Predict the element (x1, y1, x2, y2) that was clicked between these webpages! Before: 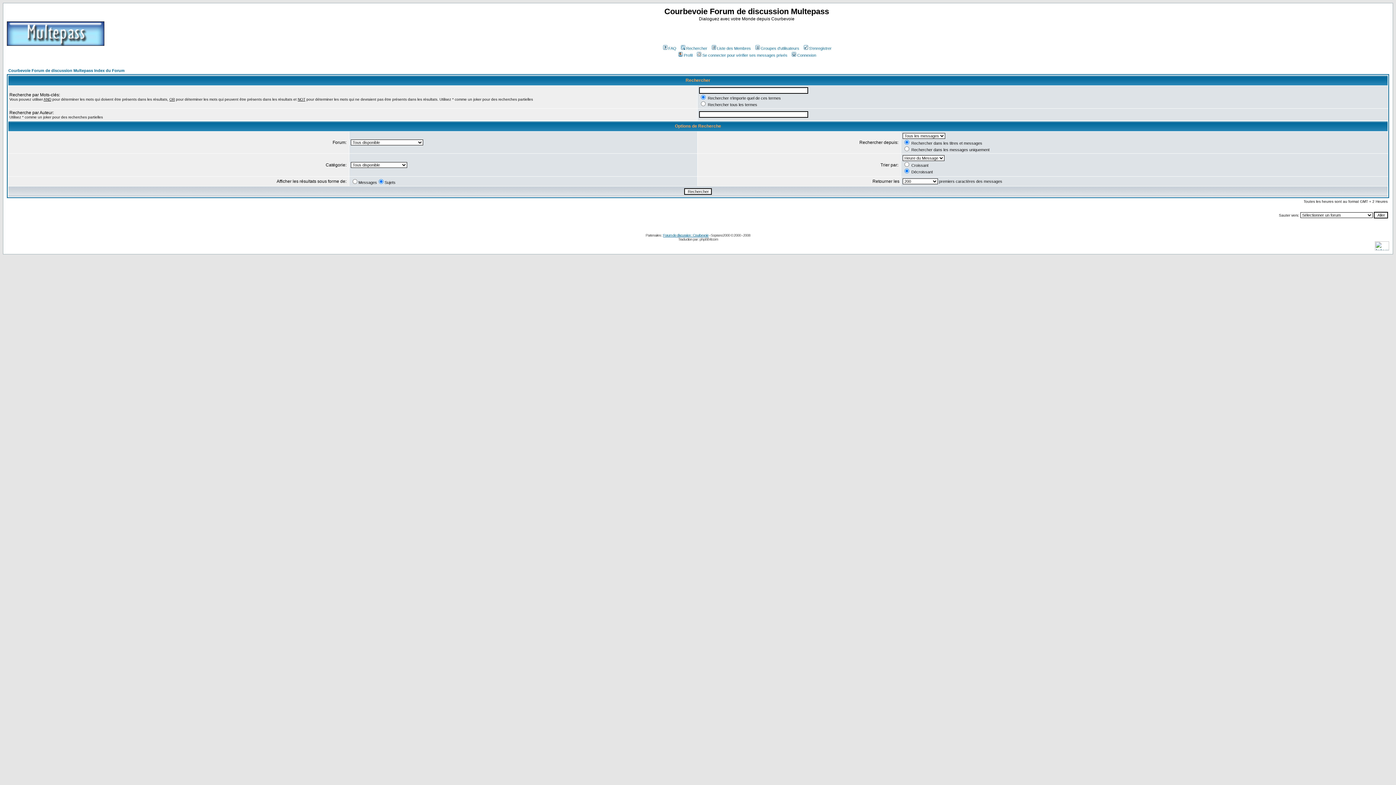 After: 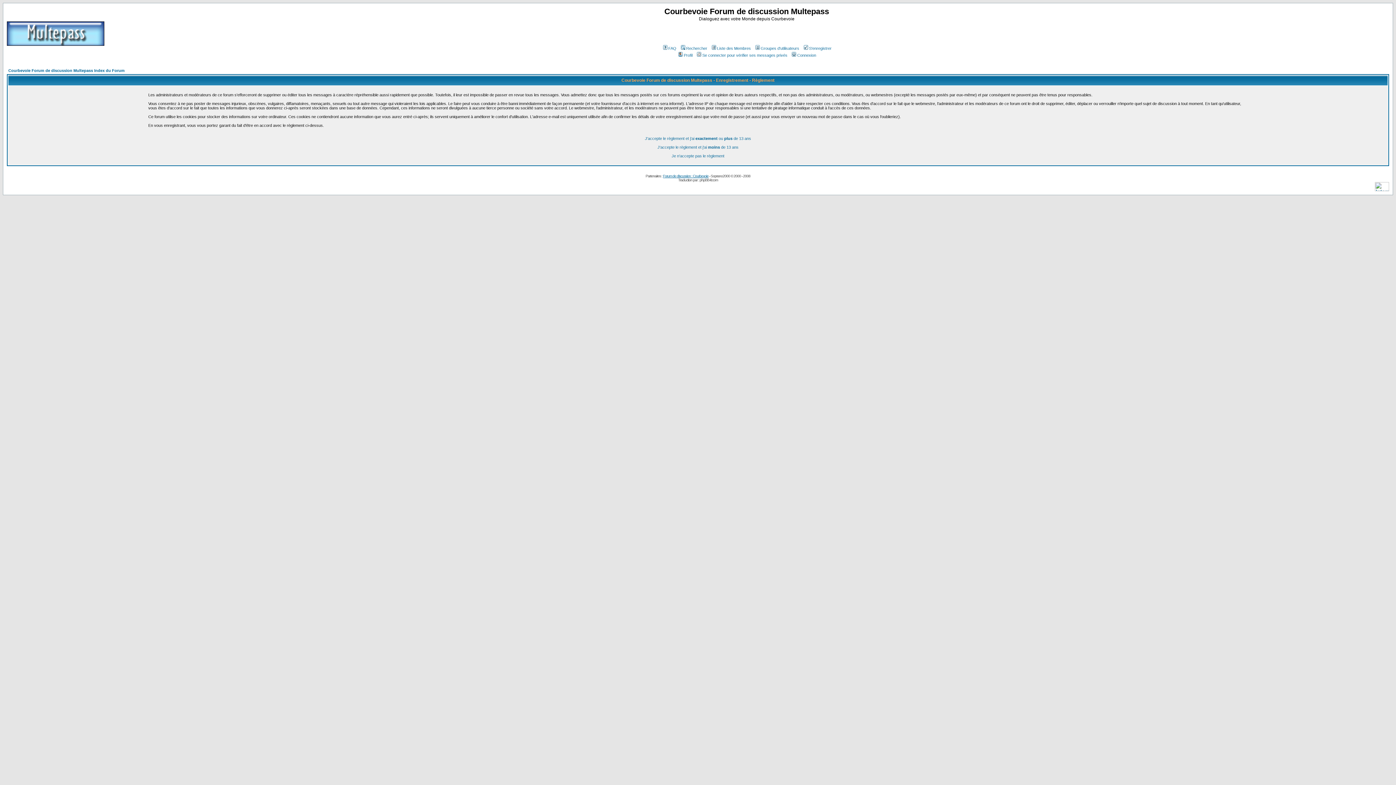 Action: bbox: (802, 46, 831, 50) label: S'enregistrer